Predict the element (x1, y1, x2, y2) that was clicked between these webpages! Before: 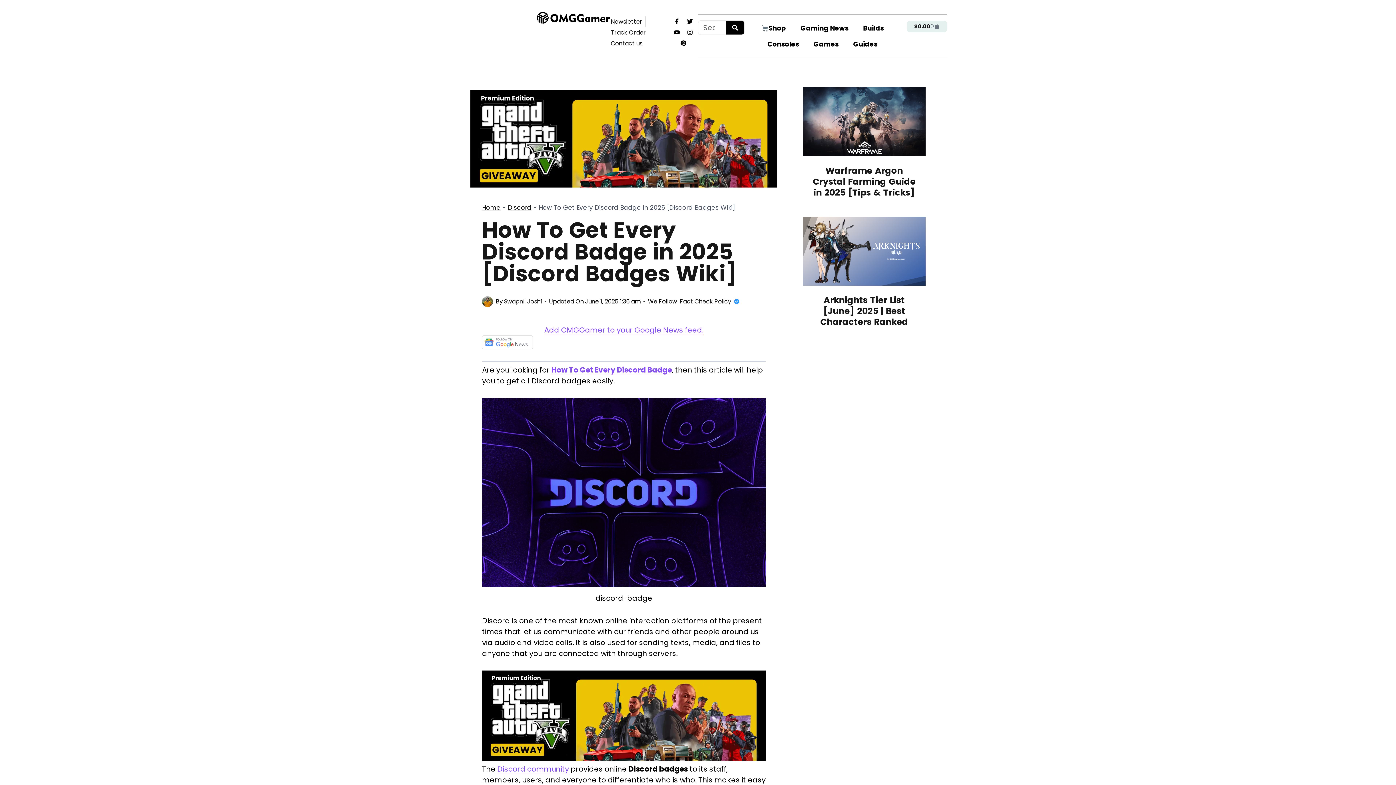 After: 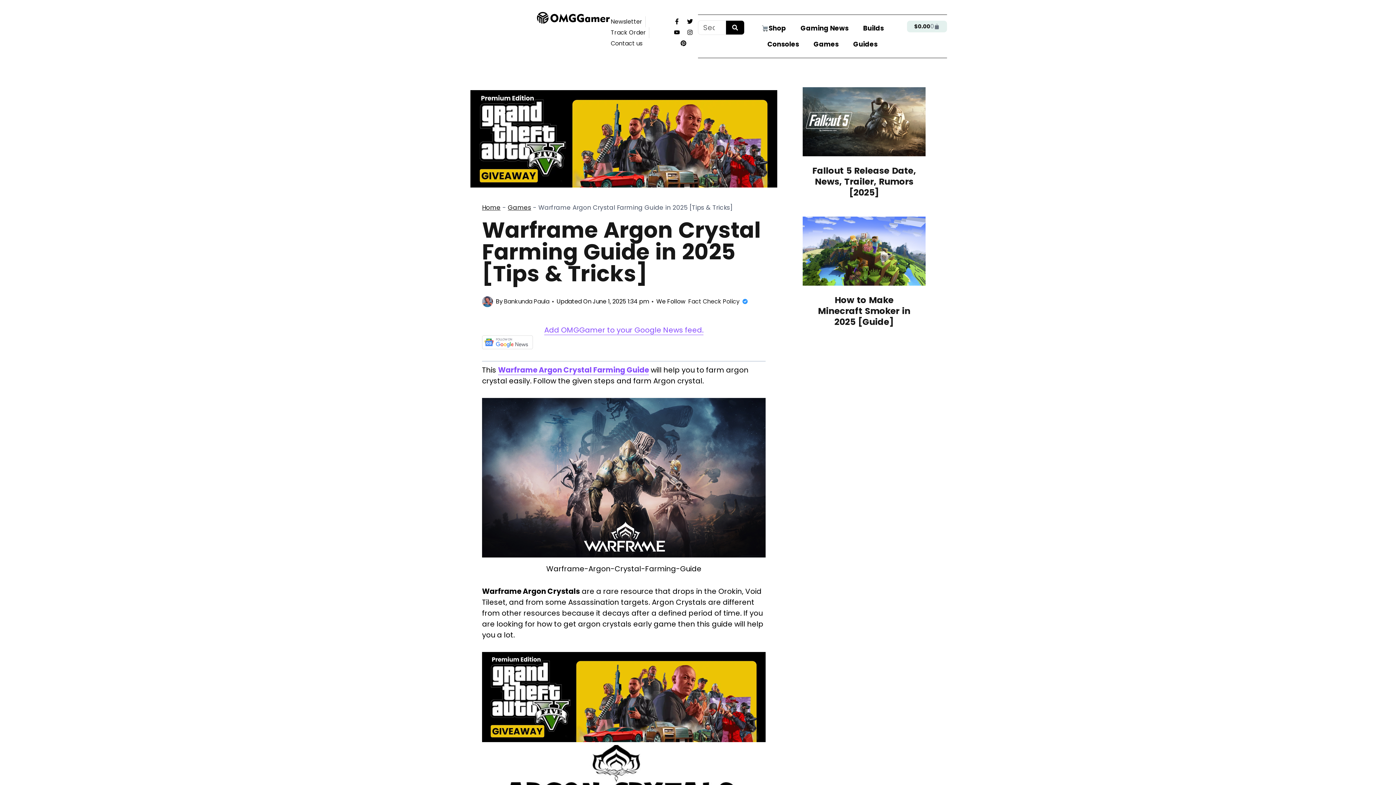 Action: bbox: (812, 165, 916, 198) label: Warframe Argon Crystal Farming Guide in 2025 [Tips & Tricks]